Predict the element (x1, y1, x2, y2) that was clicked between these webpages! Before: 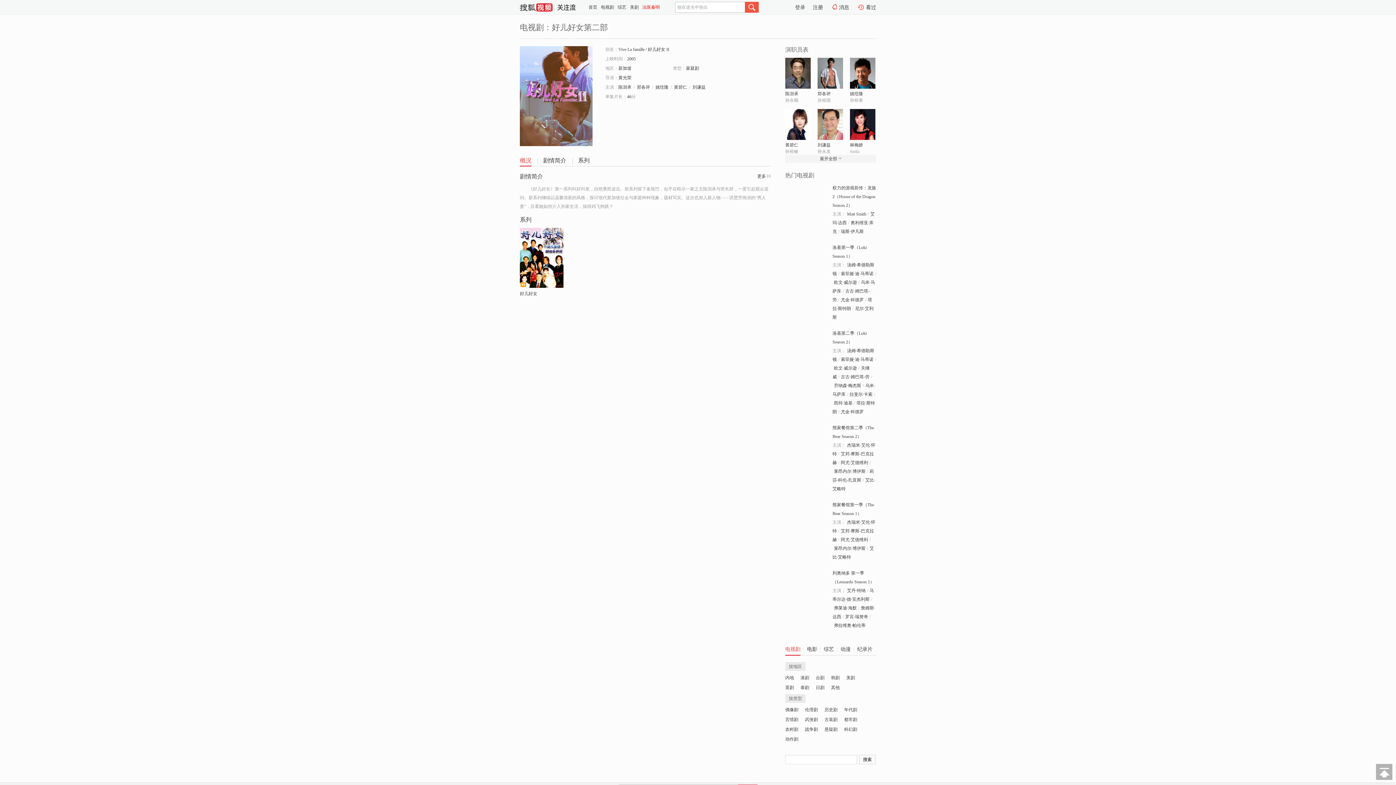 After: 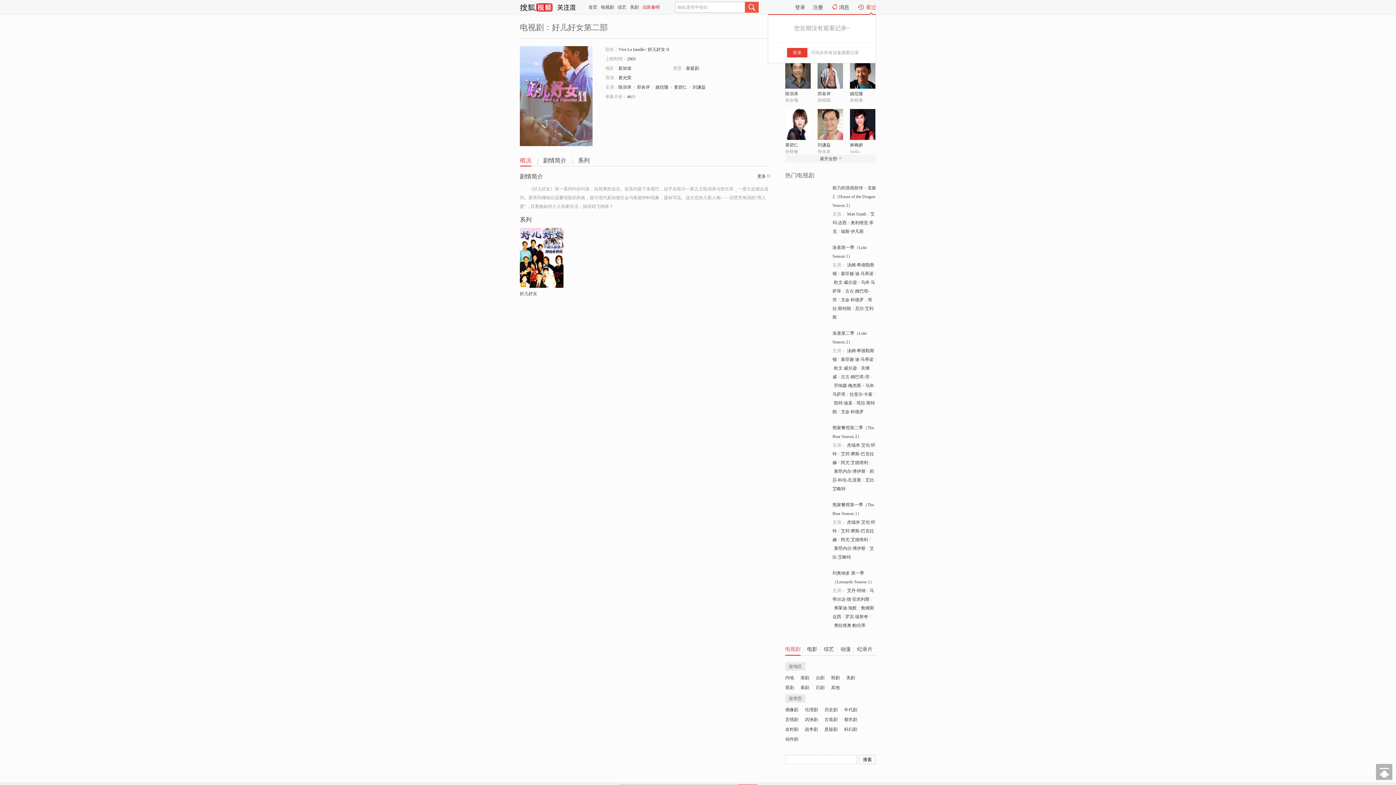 Action: bbox: (866, 4, 876, 12) label: 看过